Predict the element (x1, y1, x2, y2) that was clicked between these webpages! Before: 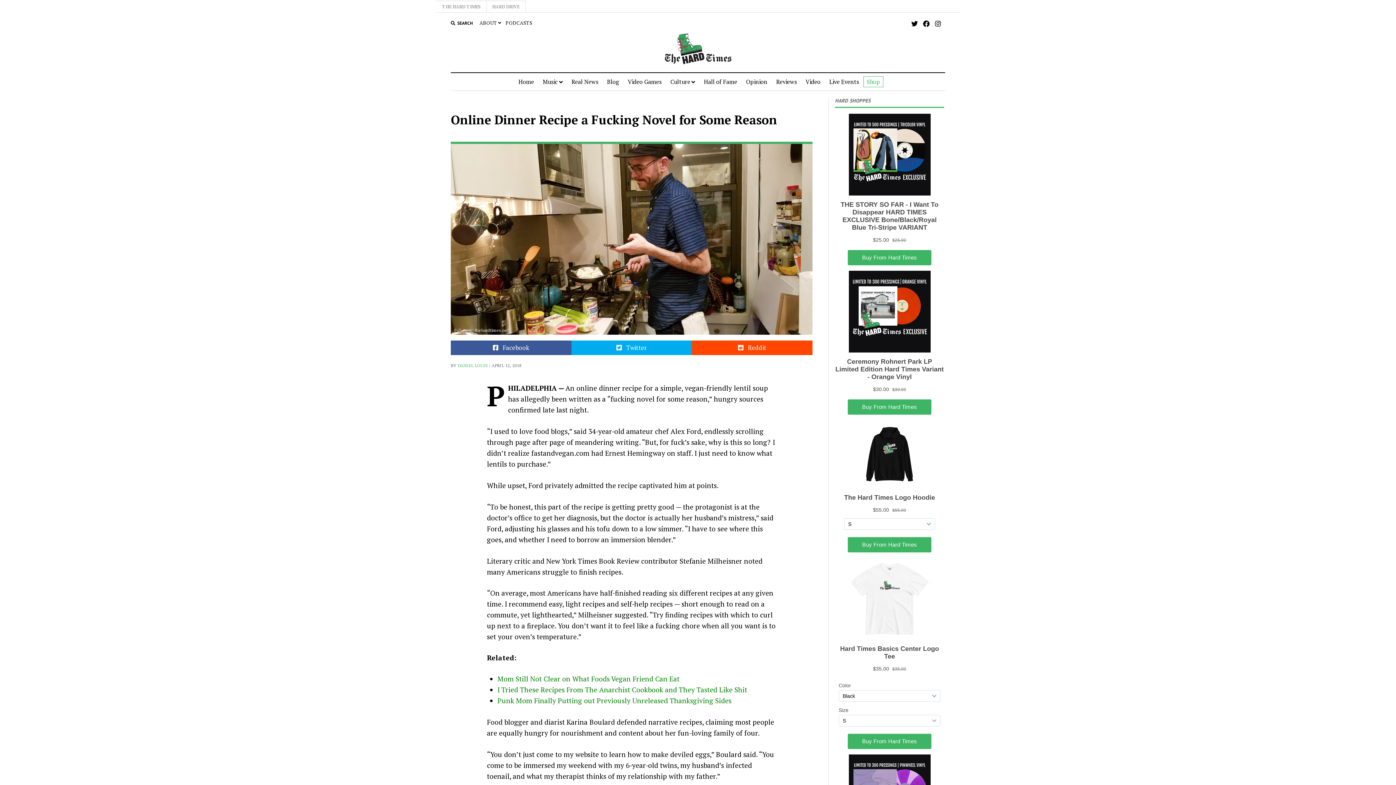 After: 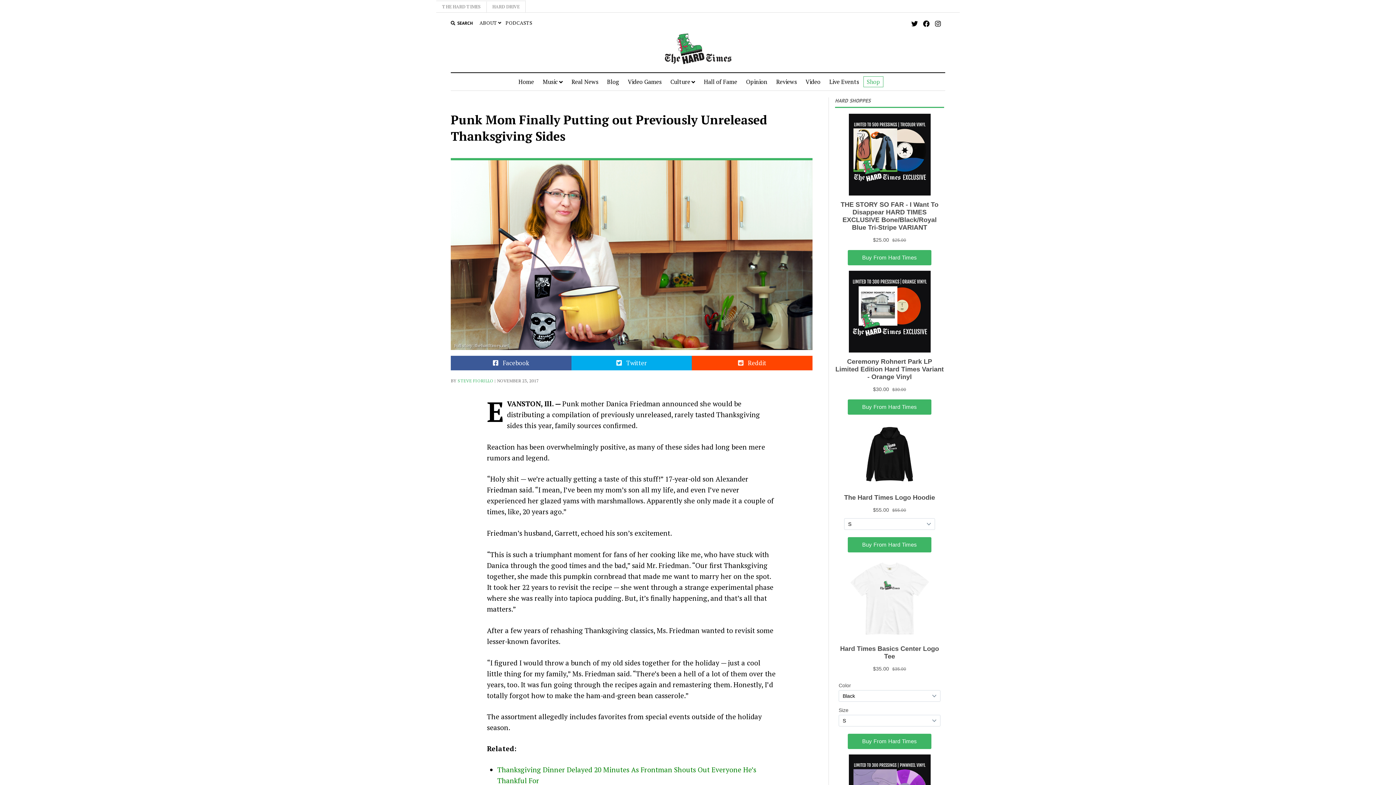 Action: bbox: (497, 696, 731, 705) label: Punk Mom Finally Putting out Previously Unreleased Thanksgiving Sides